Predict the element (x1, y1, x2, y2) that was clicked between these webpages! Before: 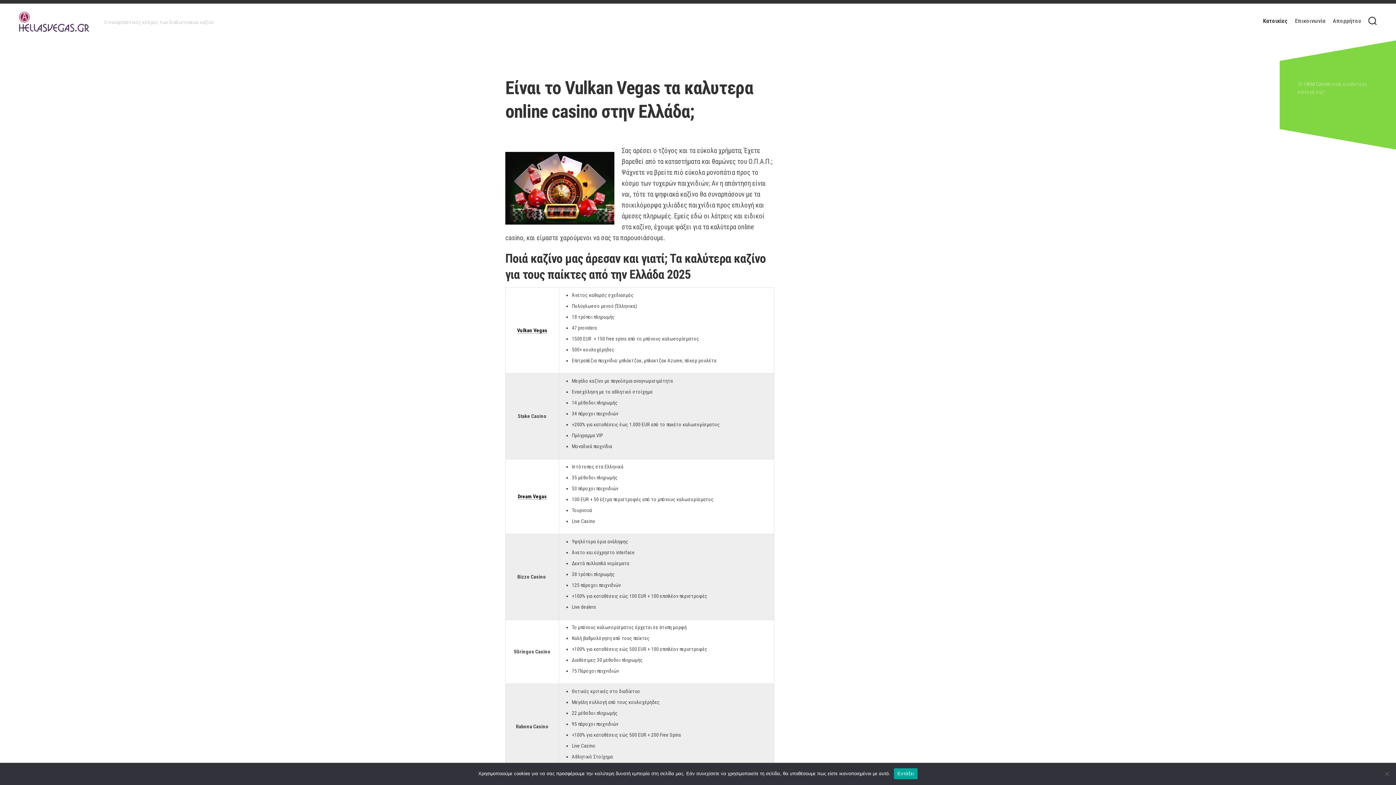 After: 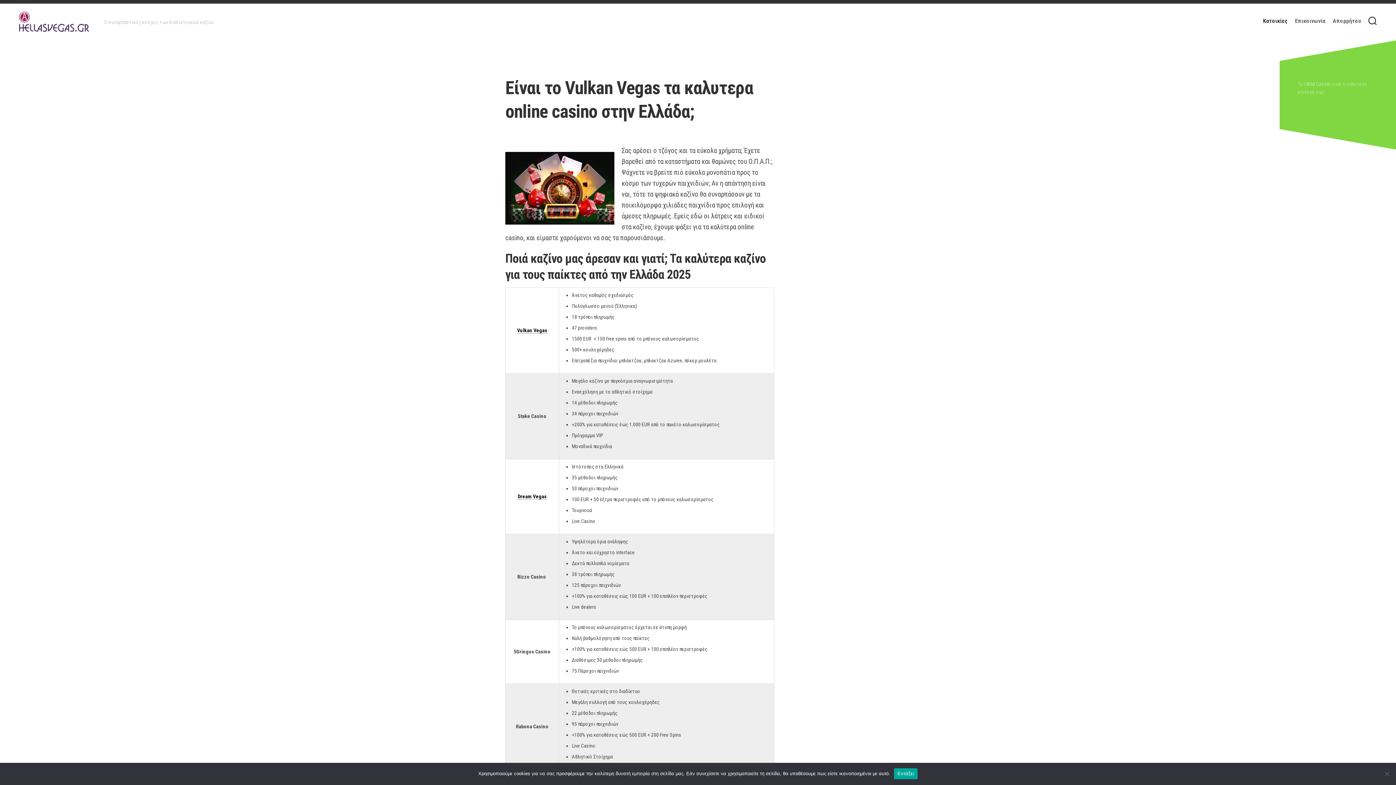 Action: bbox: (1263, 17, 1288, 24) label: Κατοικίες